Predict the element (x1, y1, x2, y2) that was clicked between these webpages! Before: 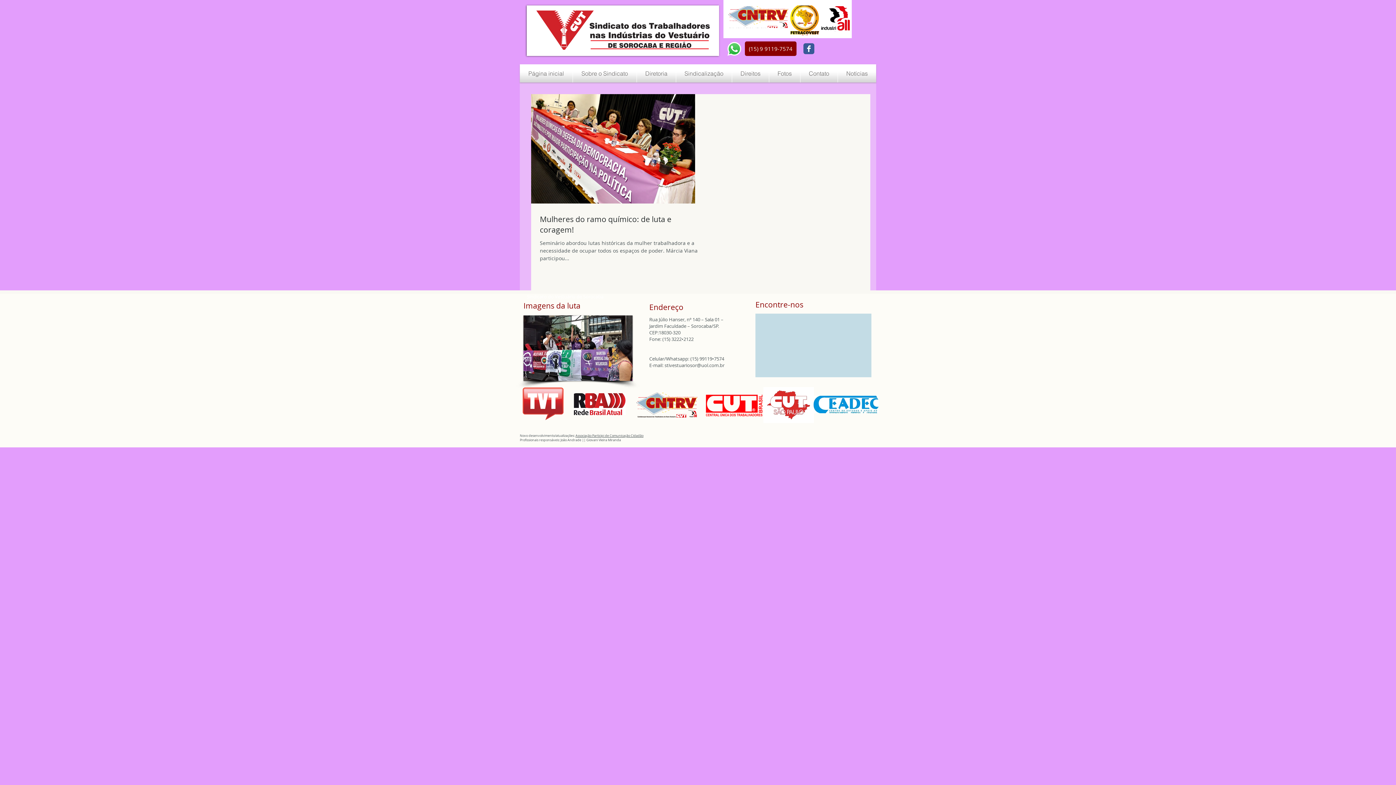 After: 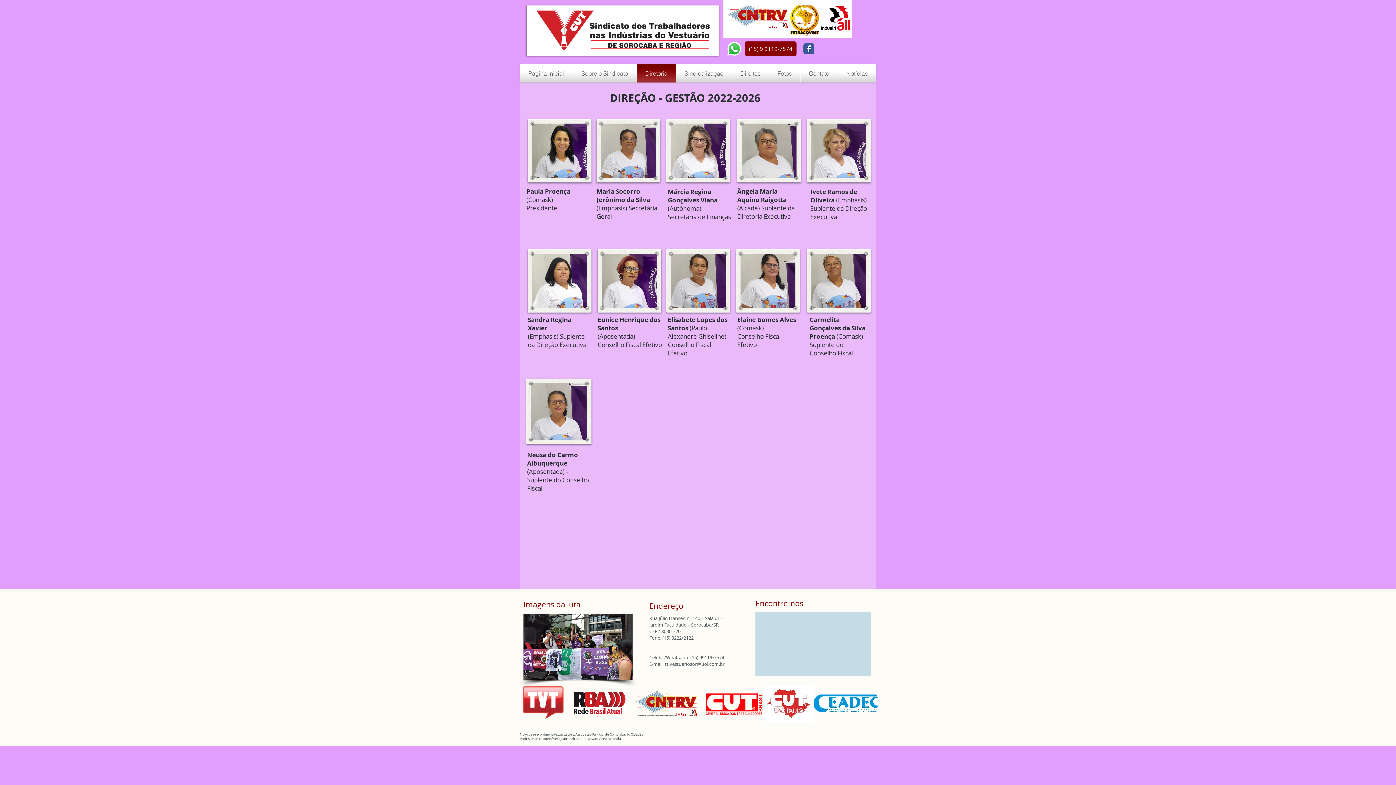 Action: label: Diretoria bbox: (637, 64, 676, 82)